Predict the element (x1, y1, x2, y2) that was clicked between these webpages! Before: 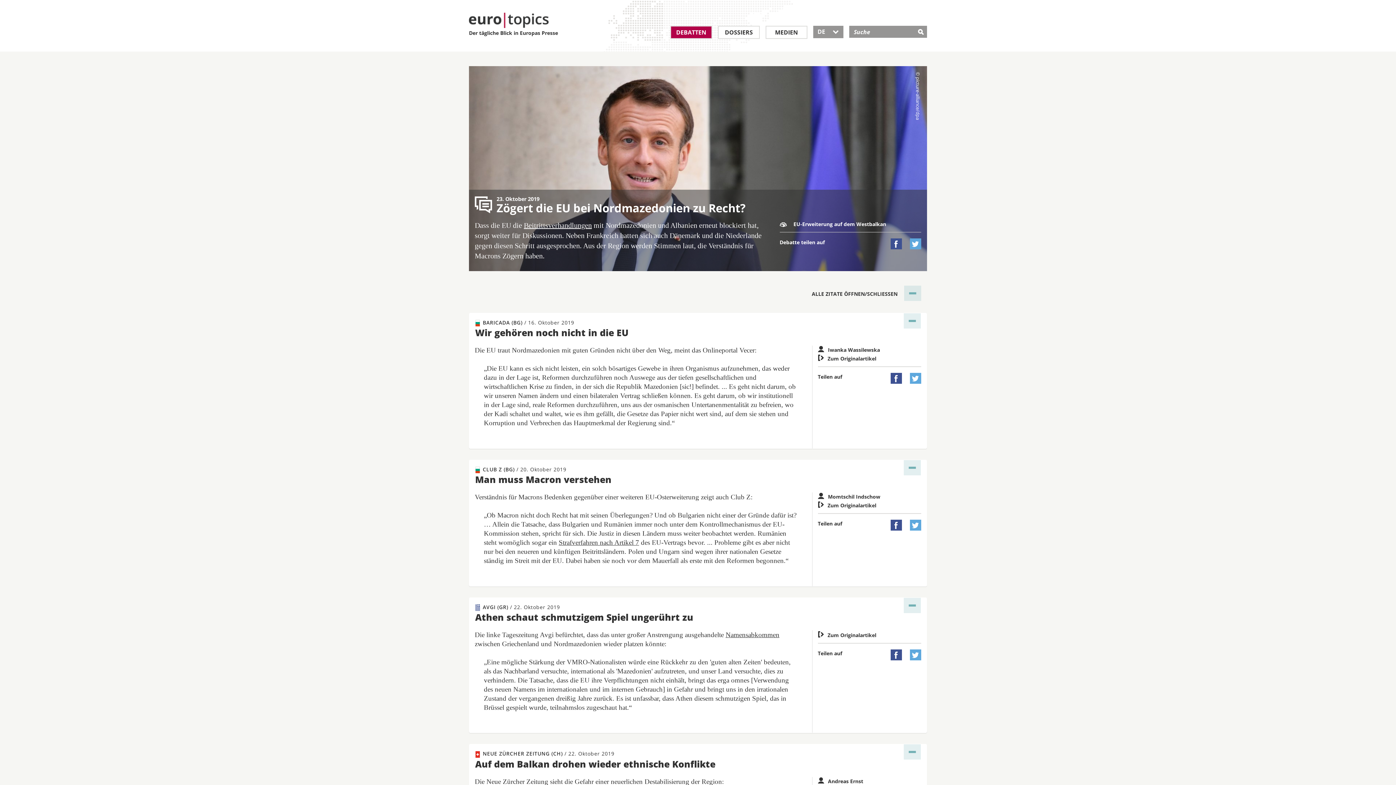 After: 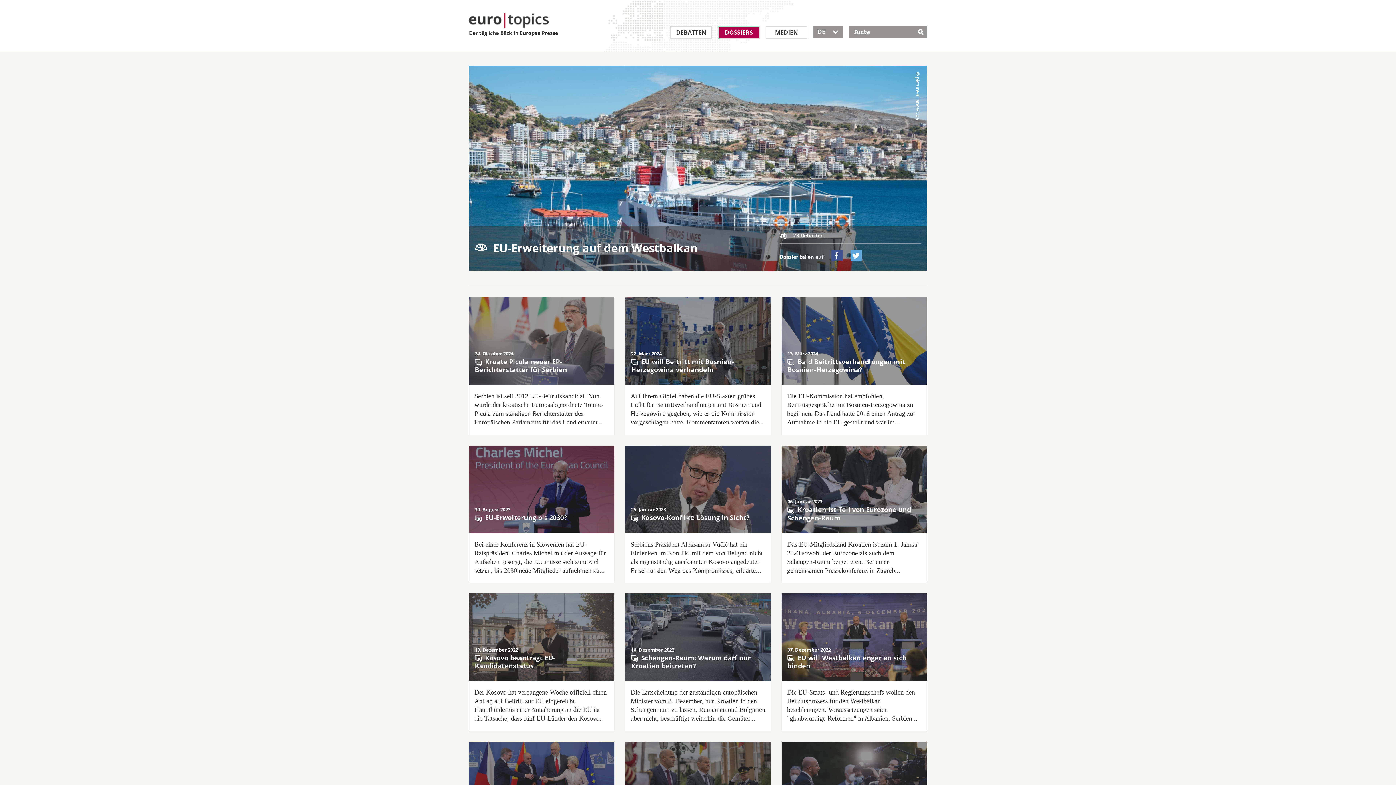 Action: bbox: (779, 220, 921, 227) label:   EU-Erweiterung auf dem Westbalkan